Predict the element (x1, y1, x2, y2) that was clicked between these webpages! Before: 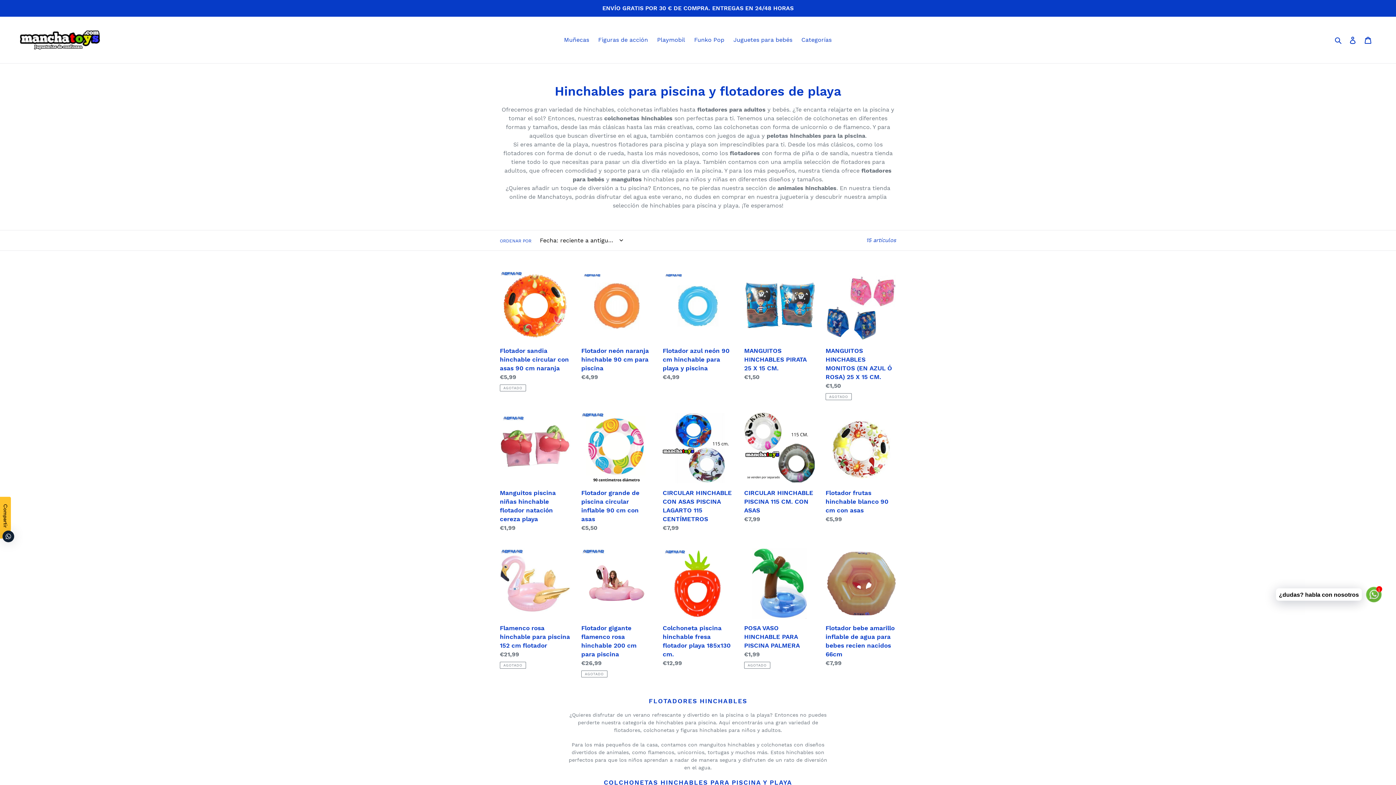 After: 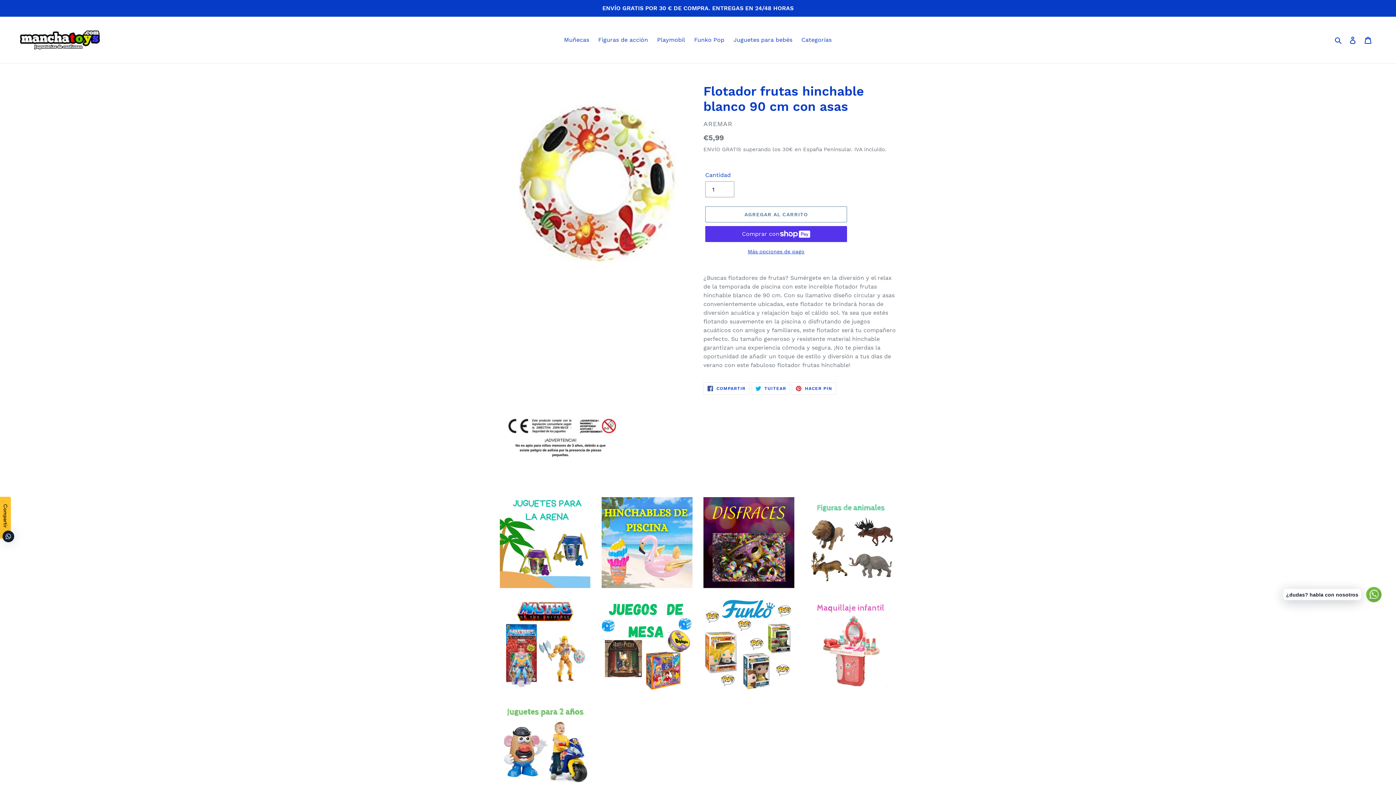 Action: bbox: (825, 412, 896, 526) label: Flotador frutas hinchable blanco 90 cm con asas